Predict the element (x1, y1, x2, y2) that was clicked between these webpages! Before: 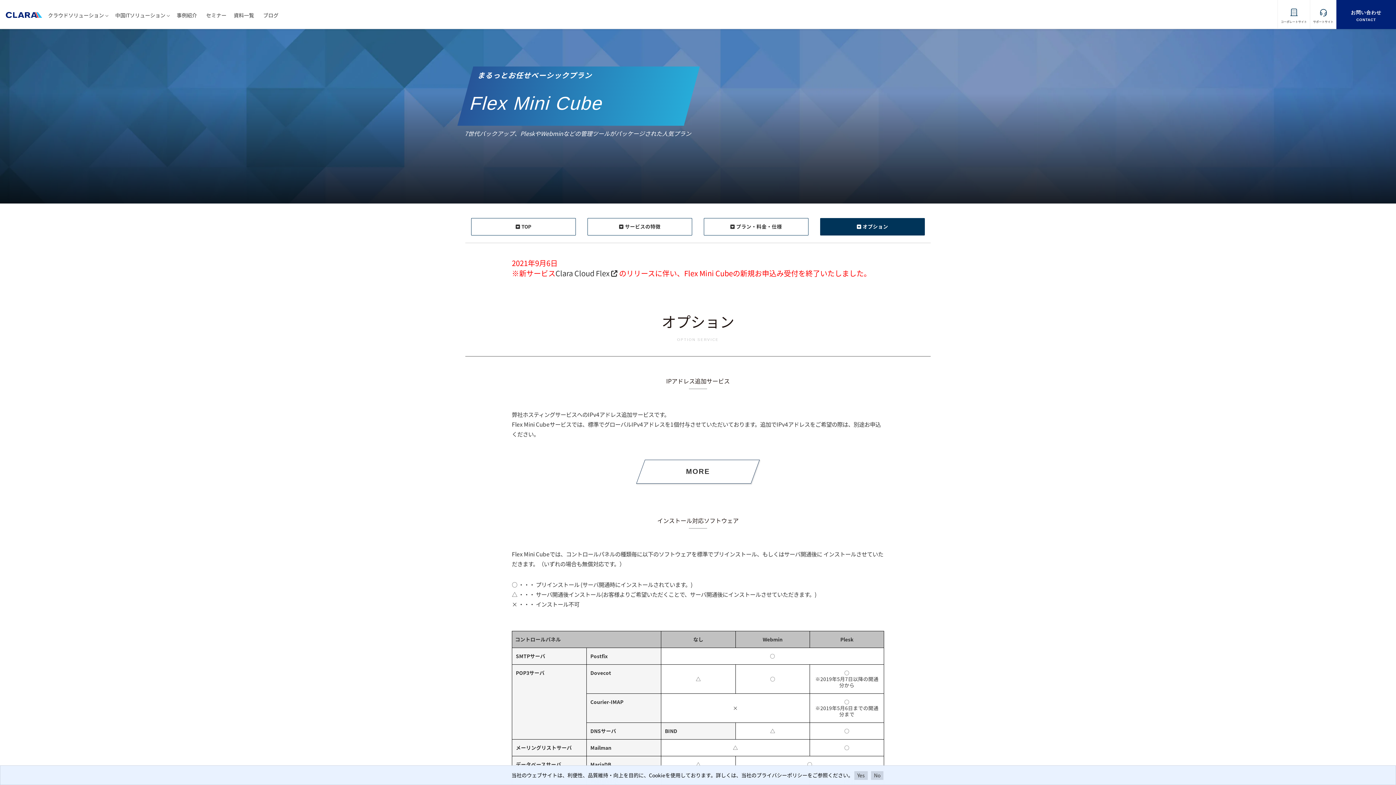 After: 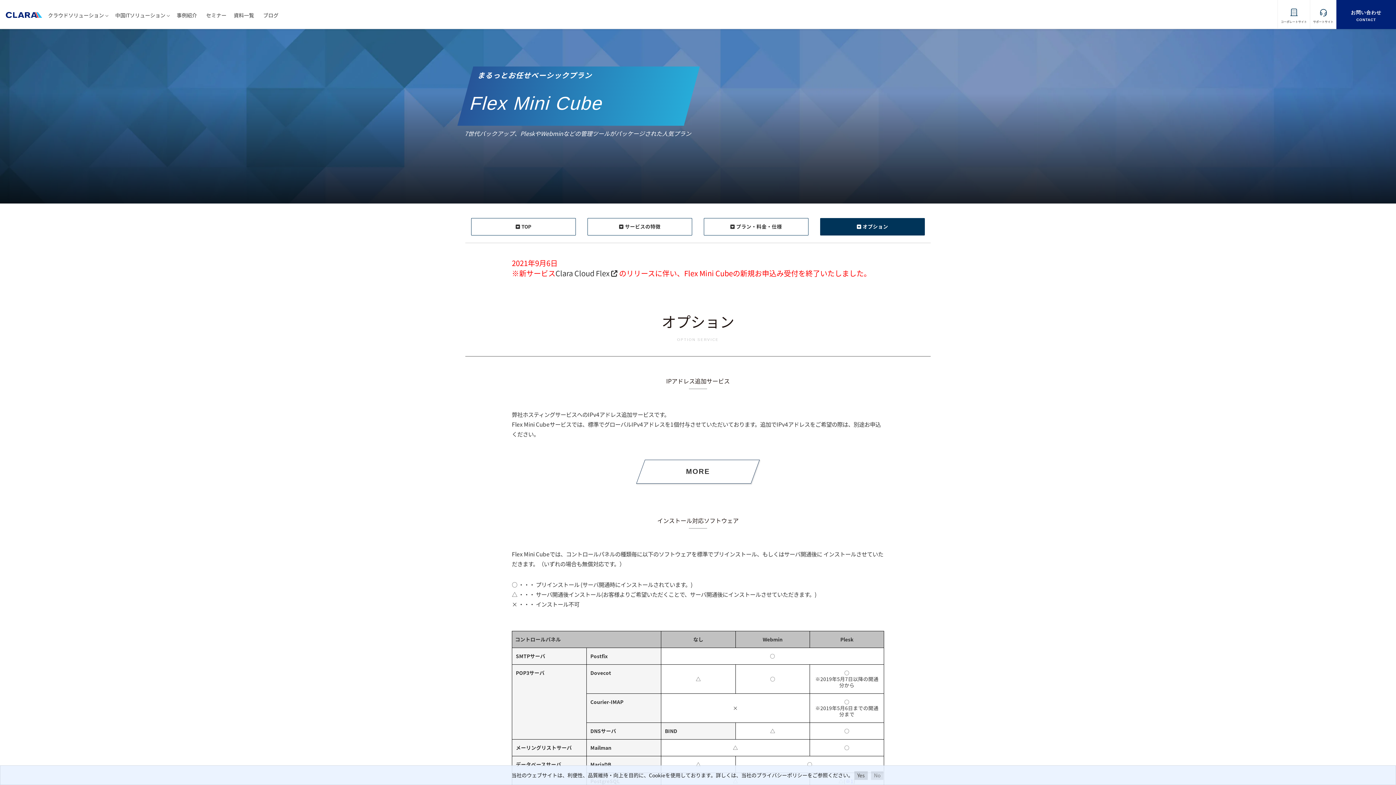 Action: label: No bbox: (871, 771, 883, 780)